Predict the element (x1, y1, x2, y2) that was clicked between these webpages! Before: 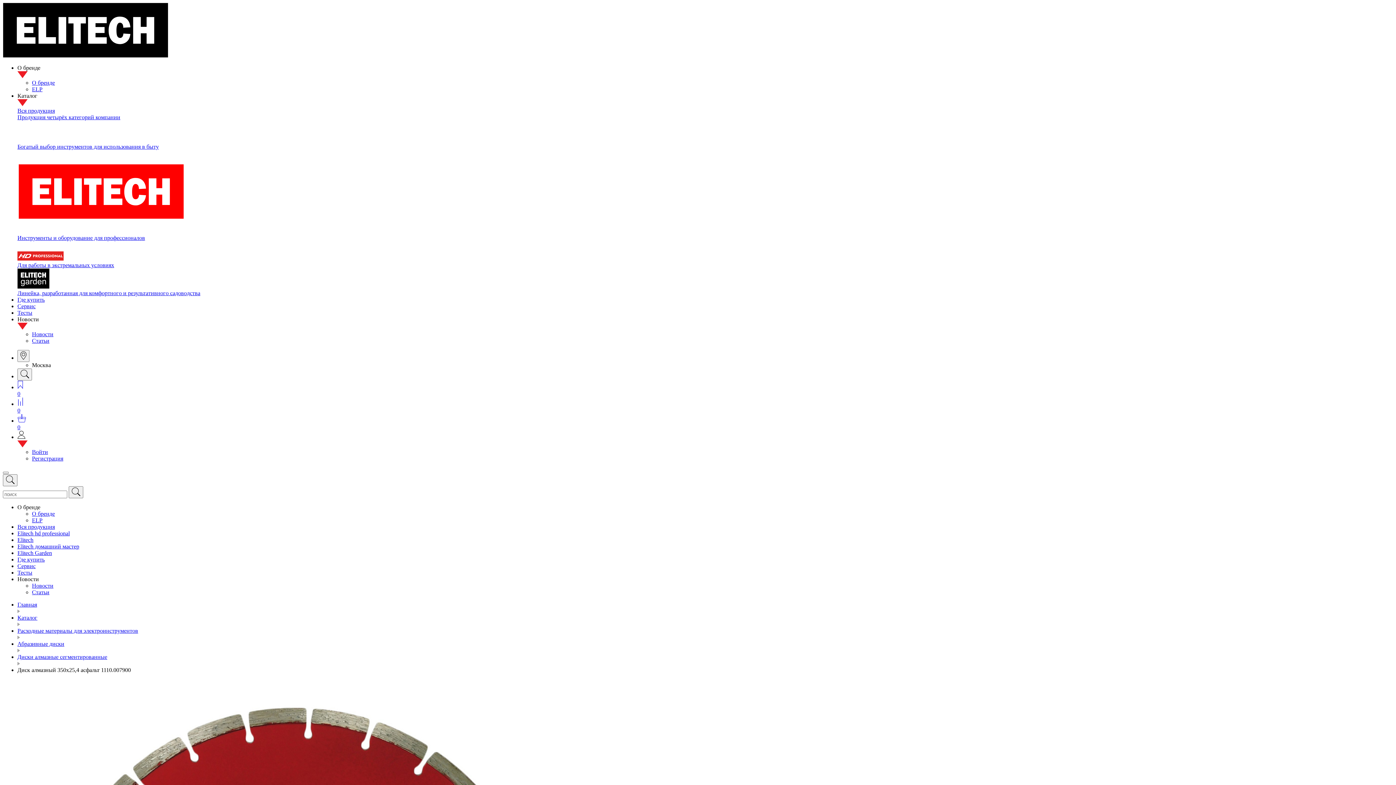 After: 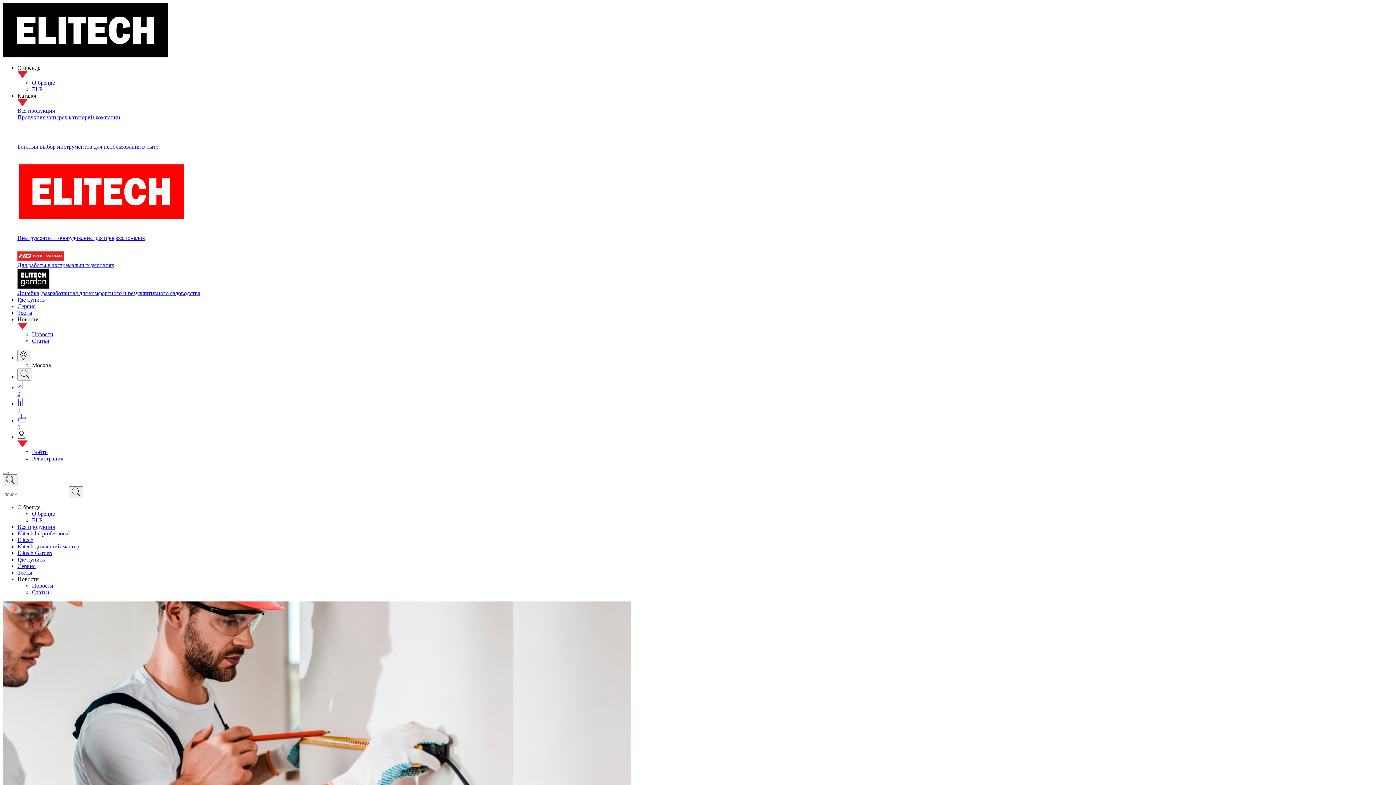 Action: bbox: (17, 537, 33, 543) label: Elitech